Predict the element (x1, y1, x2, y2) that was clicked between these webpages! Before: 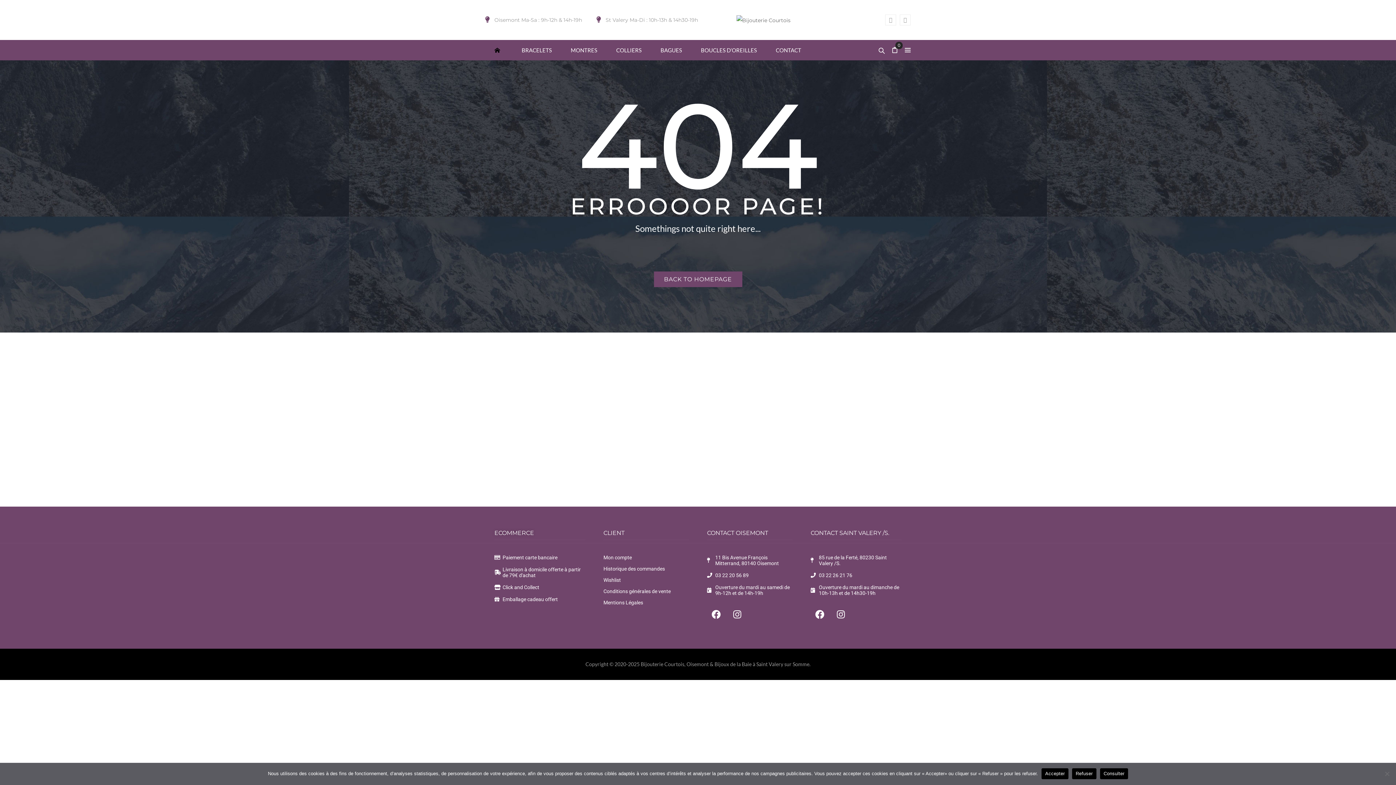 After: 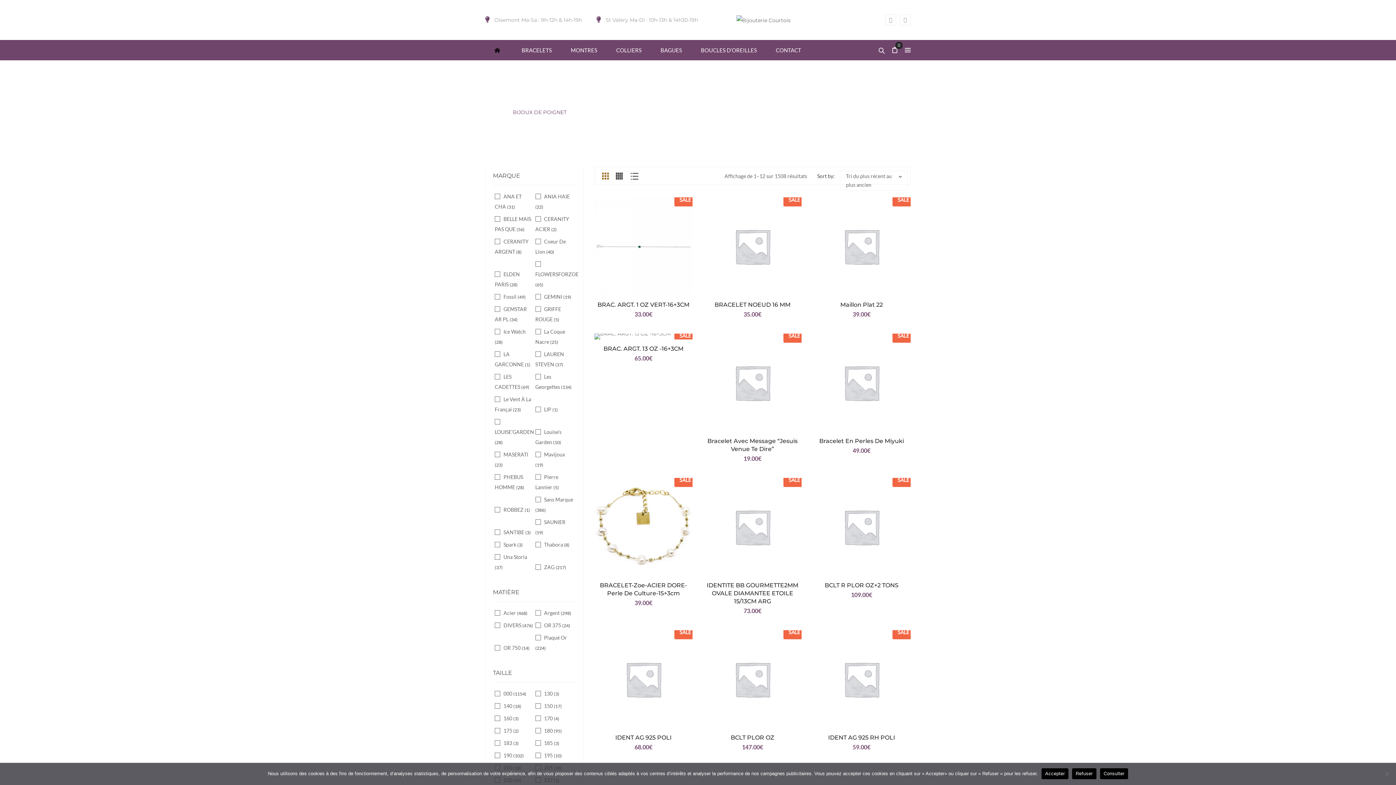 Action: label: BRACELETS bbox: (515, 43, 558, 56)